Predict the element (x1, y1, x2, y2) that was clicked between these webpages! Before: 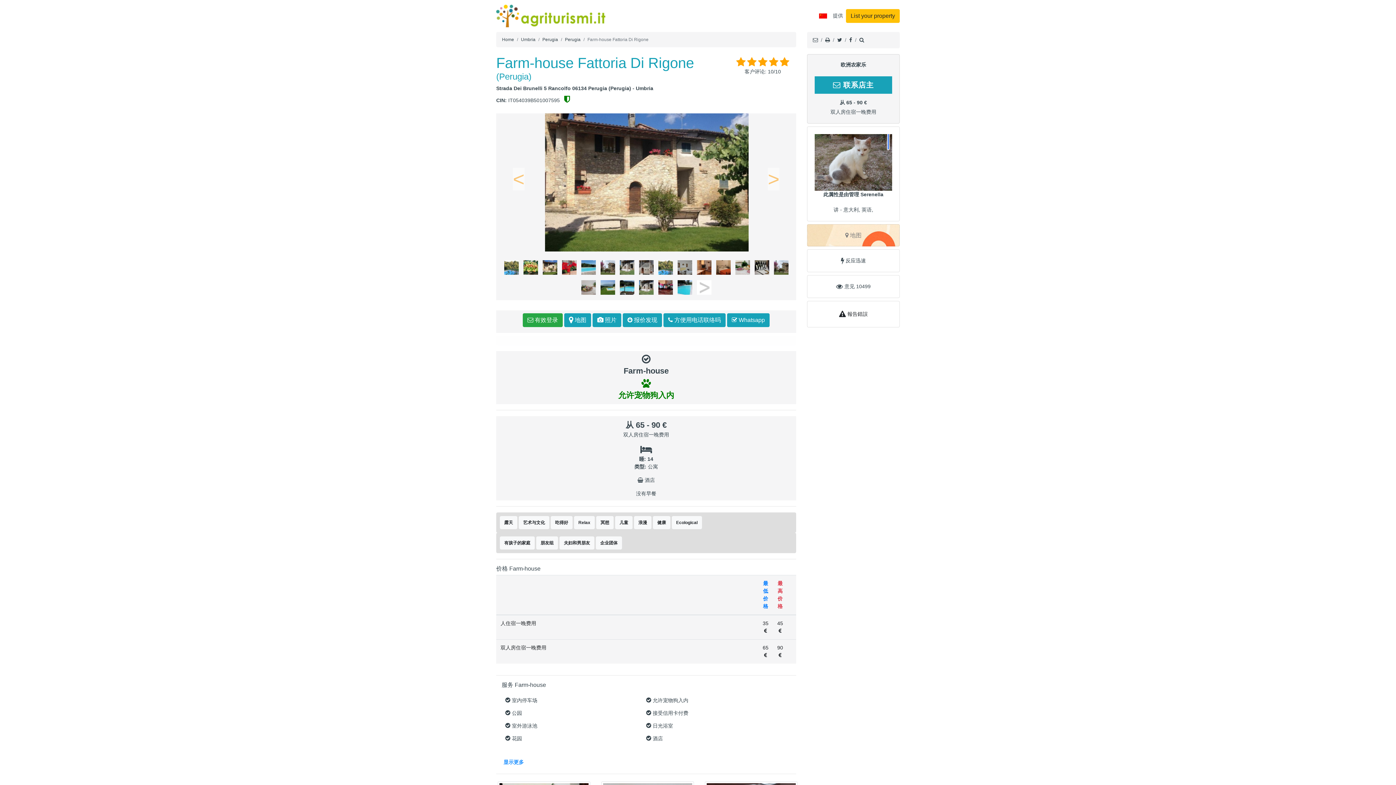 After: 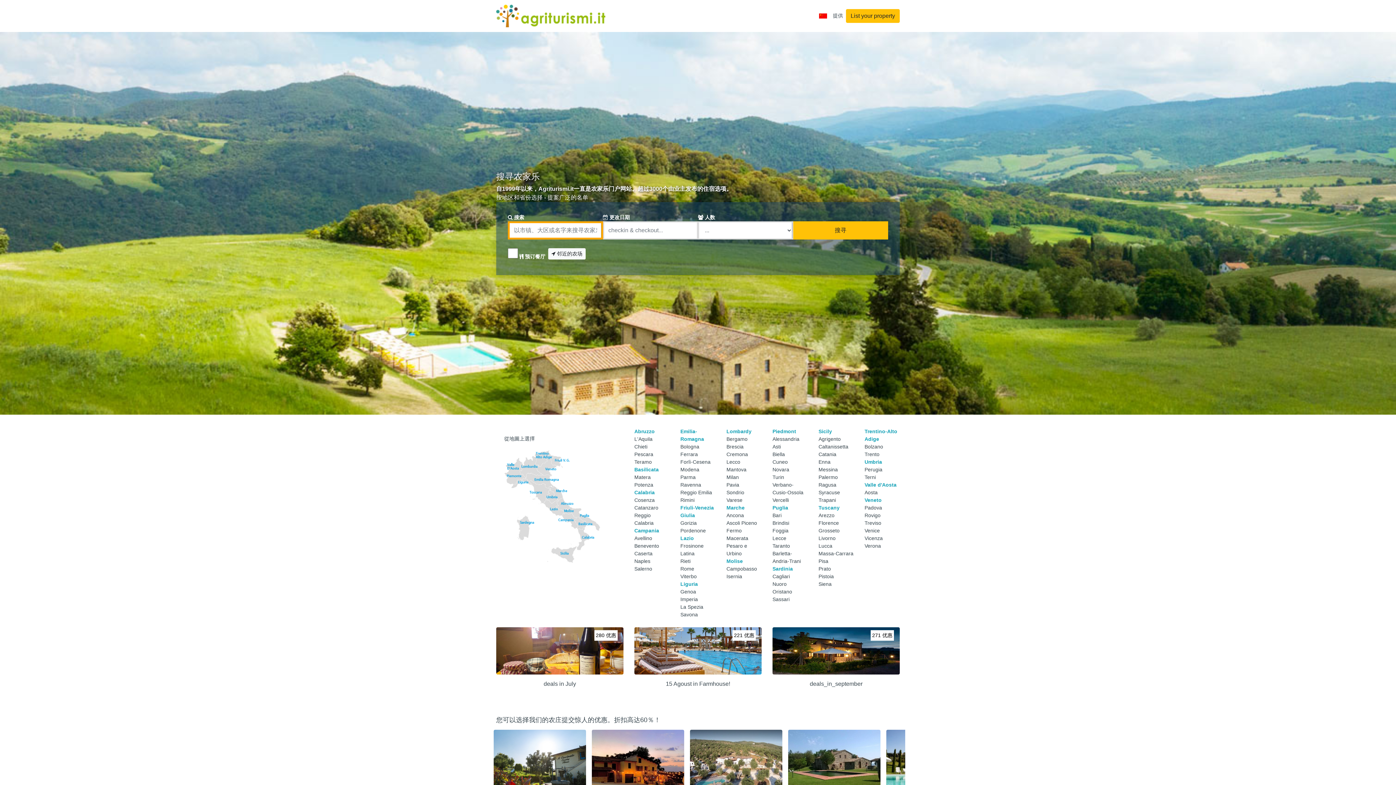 Action: bbox: (496, 2, 605, 29)